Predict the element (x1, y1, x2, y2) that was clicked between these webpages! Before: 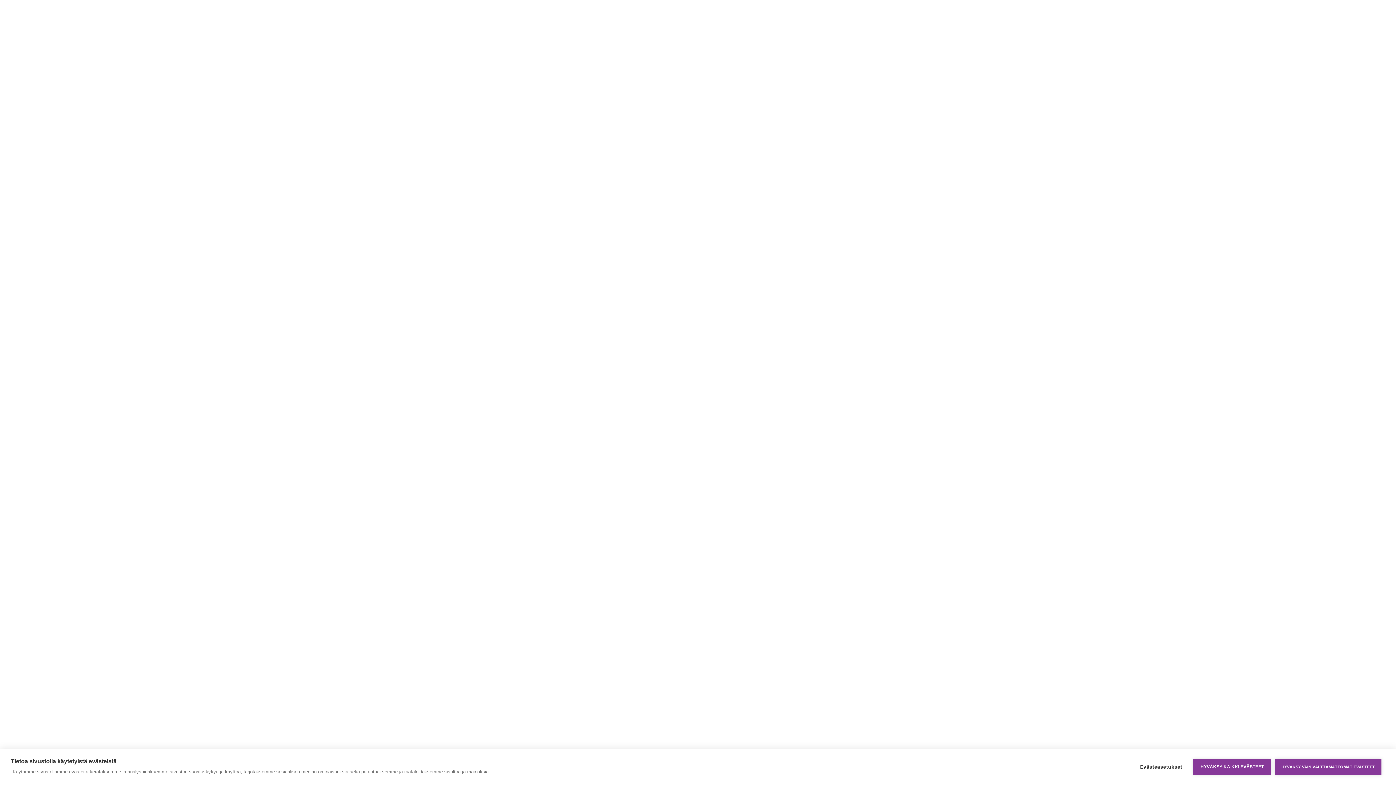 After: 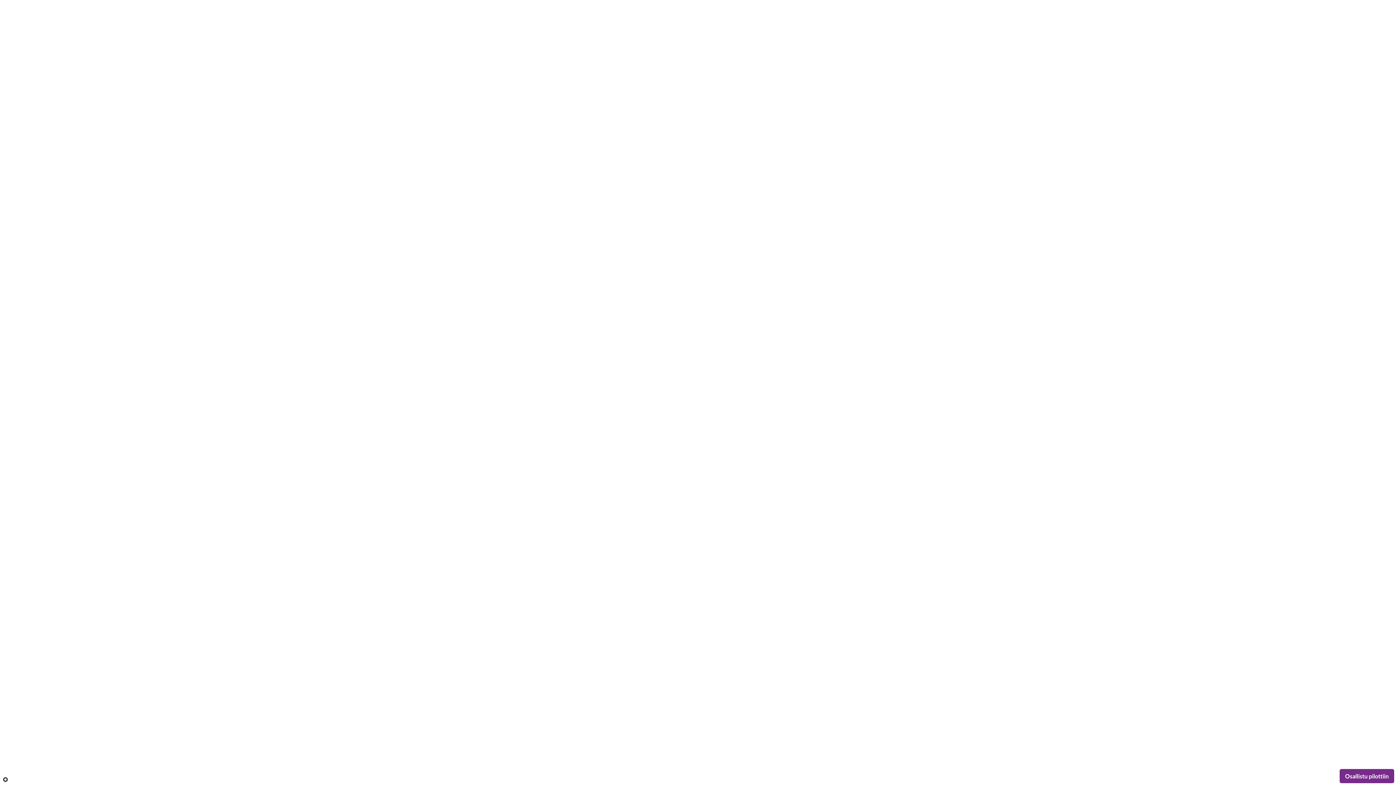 Action: label: HYVÄKSY KAIKKI EVÄSTEET bbox: (1193, 759, 1271, 775)